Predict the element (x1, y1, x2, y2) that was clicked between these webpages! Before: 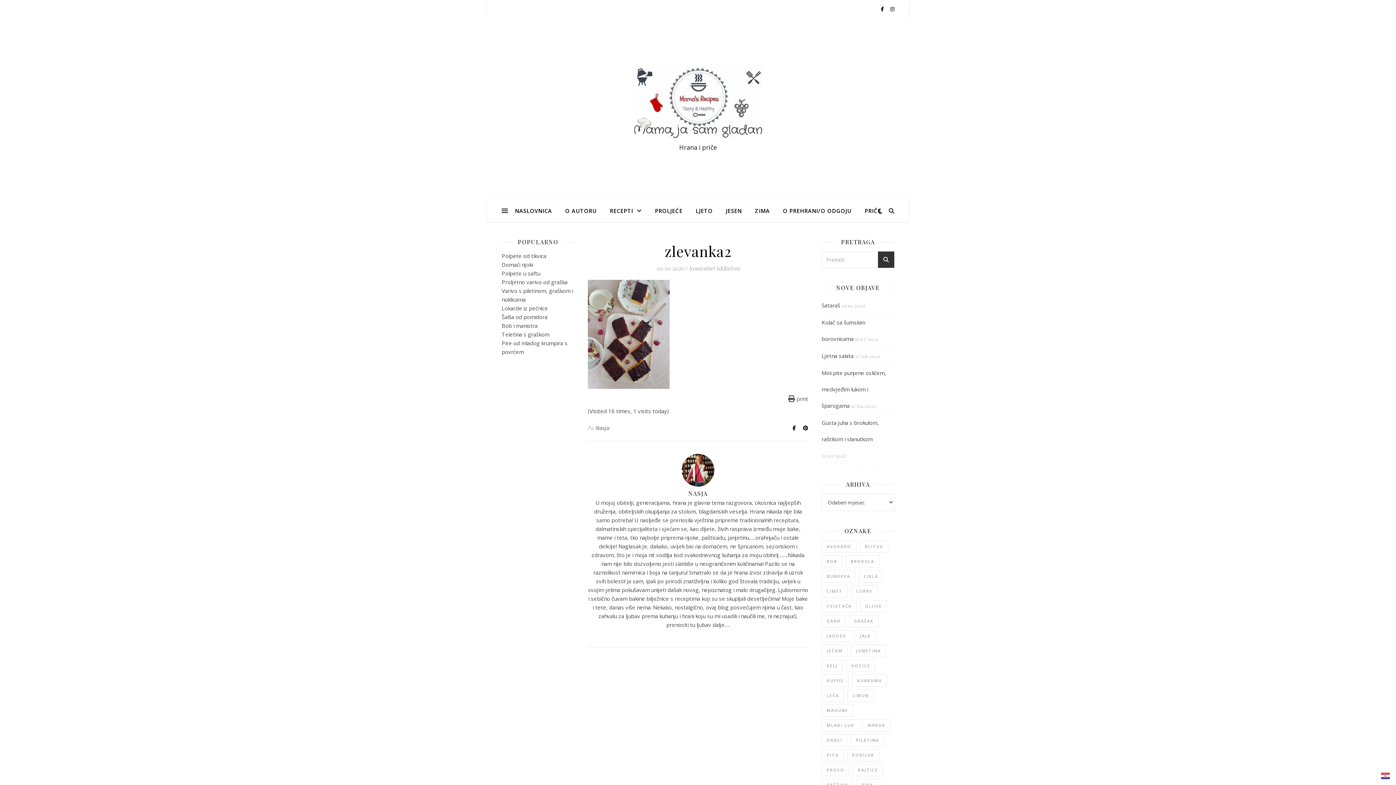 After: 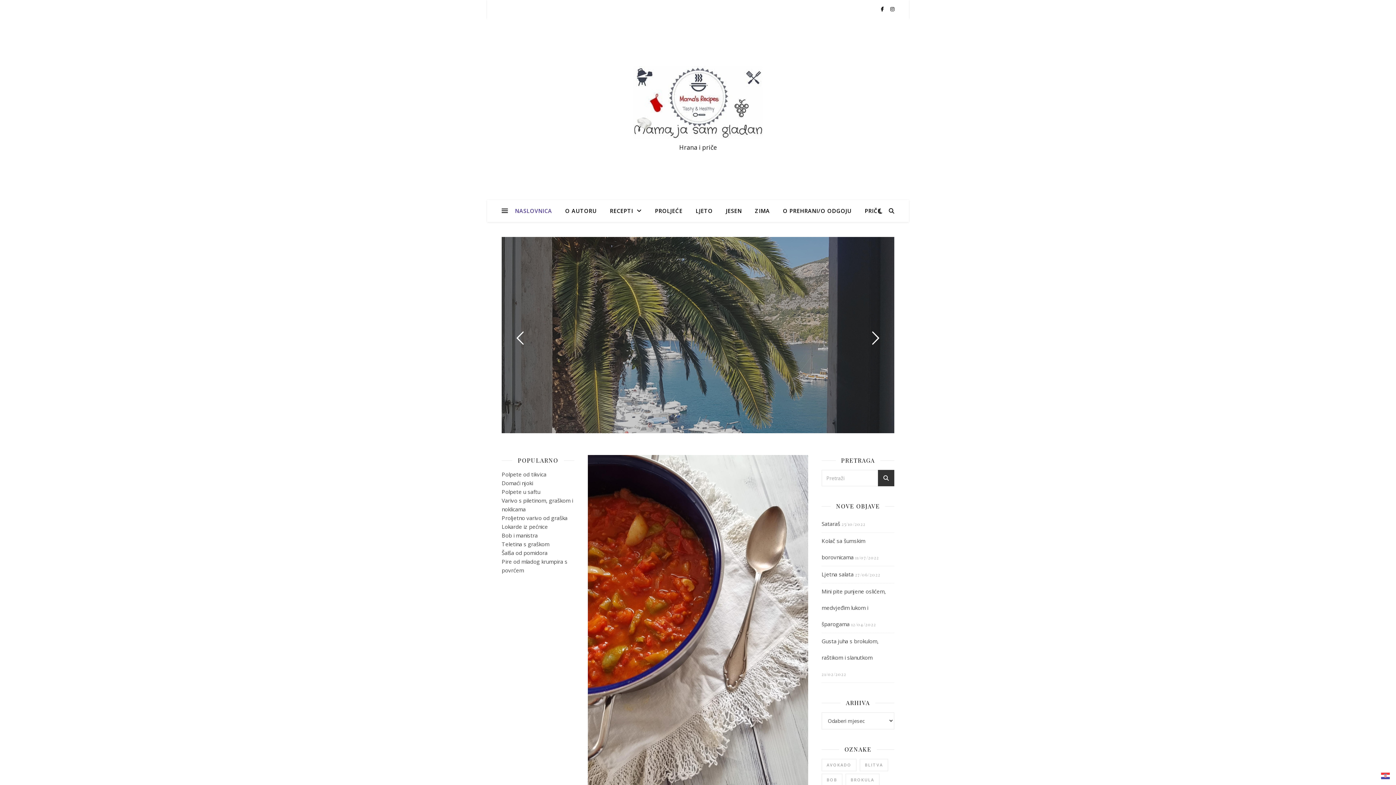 Action: label: NASJA bbox: (688, 489, 707, 497)